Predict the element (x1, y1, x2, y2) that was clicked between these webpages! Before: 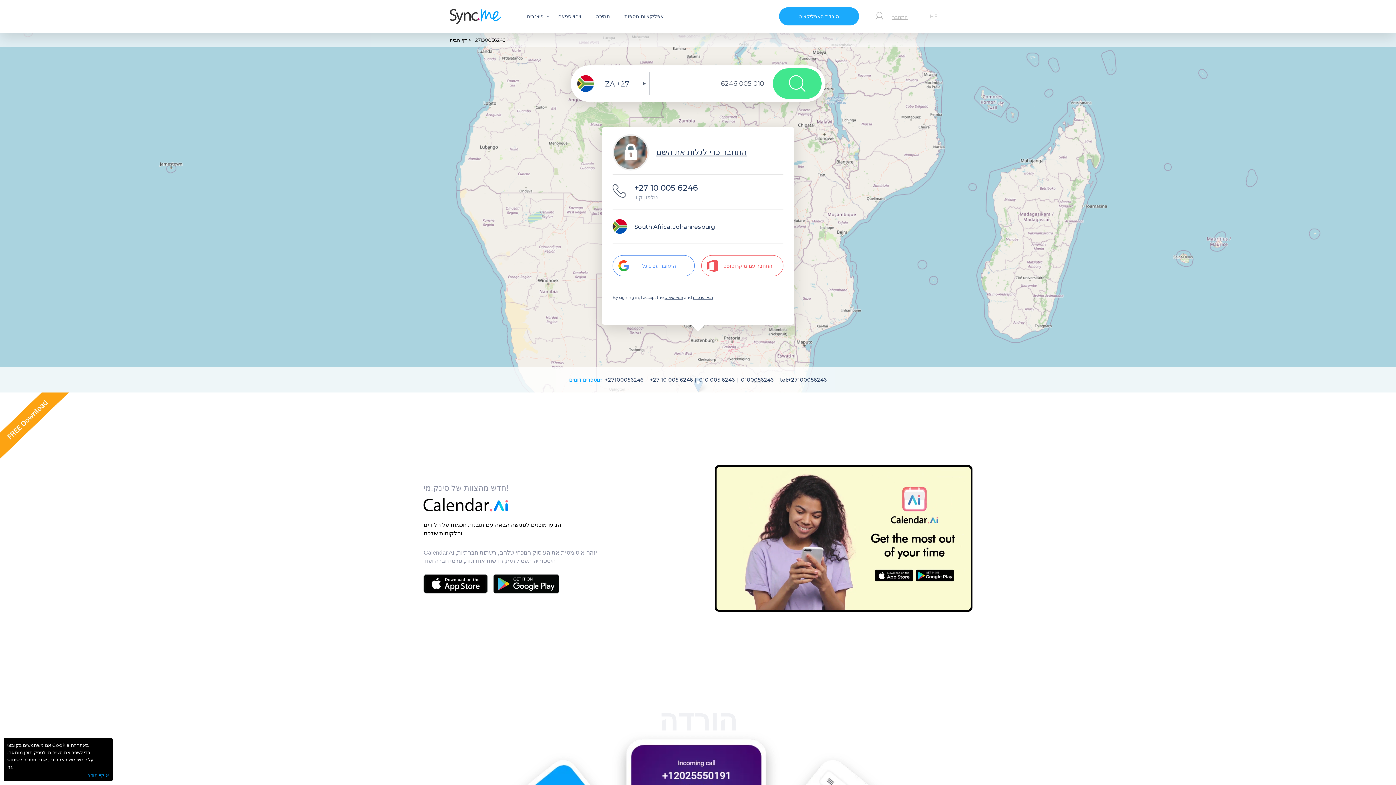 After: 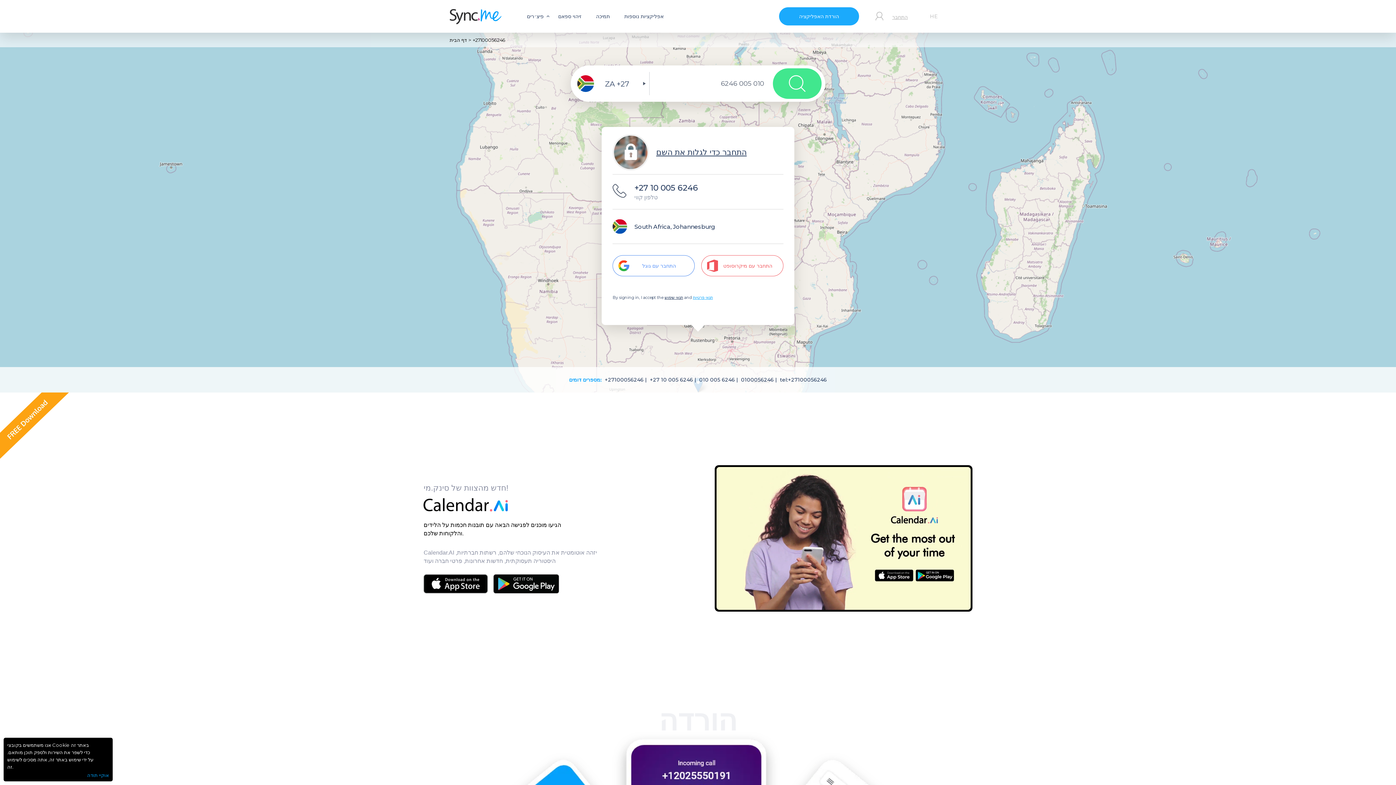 Action: label: תנאי פרטיות bbox: (693, 295, 713, 300)